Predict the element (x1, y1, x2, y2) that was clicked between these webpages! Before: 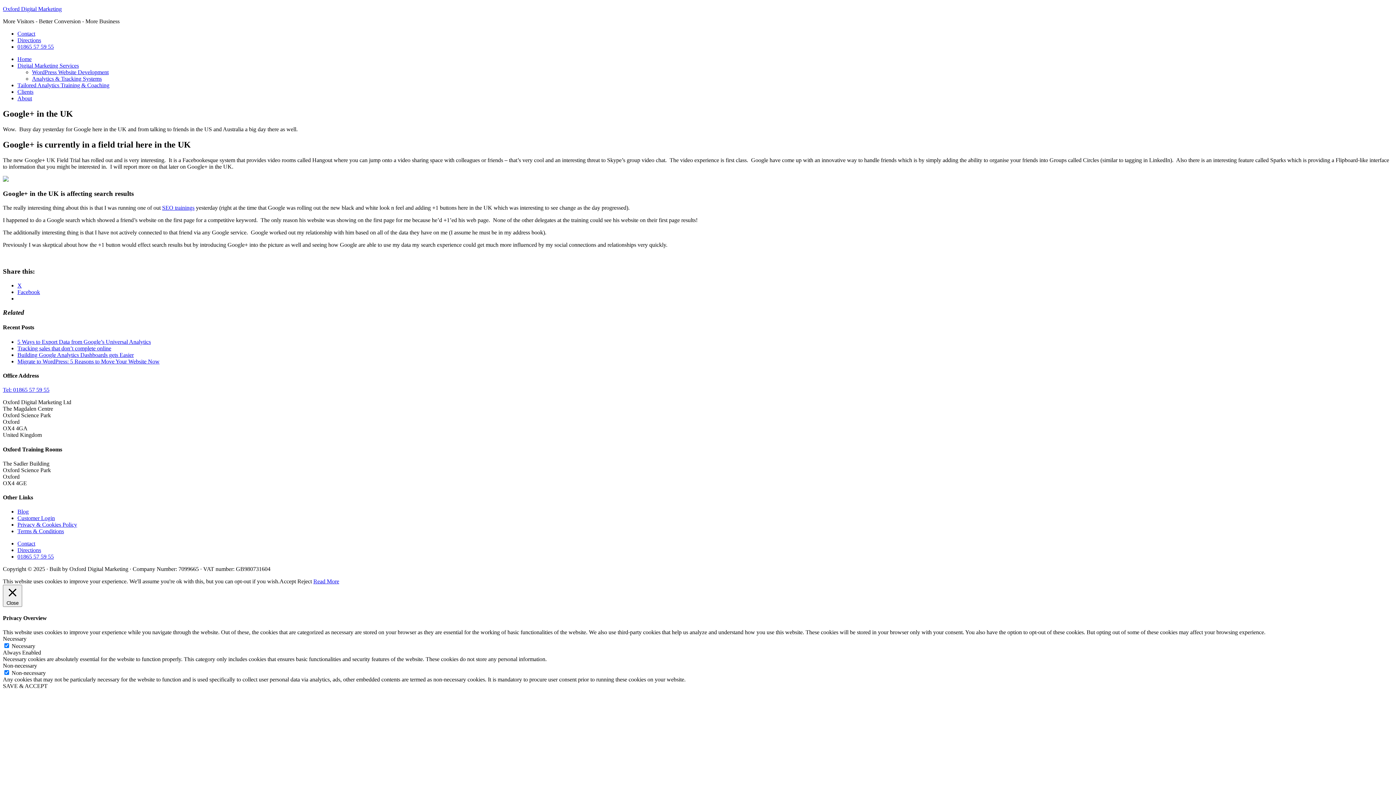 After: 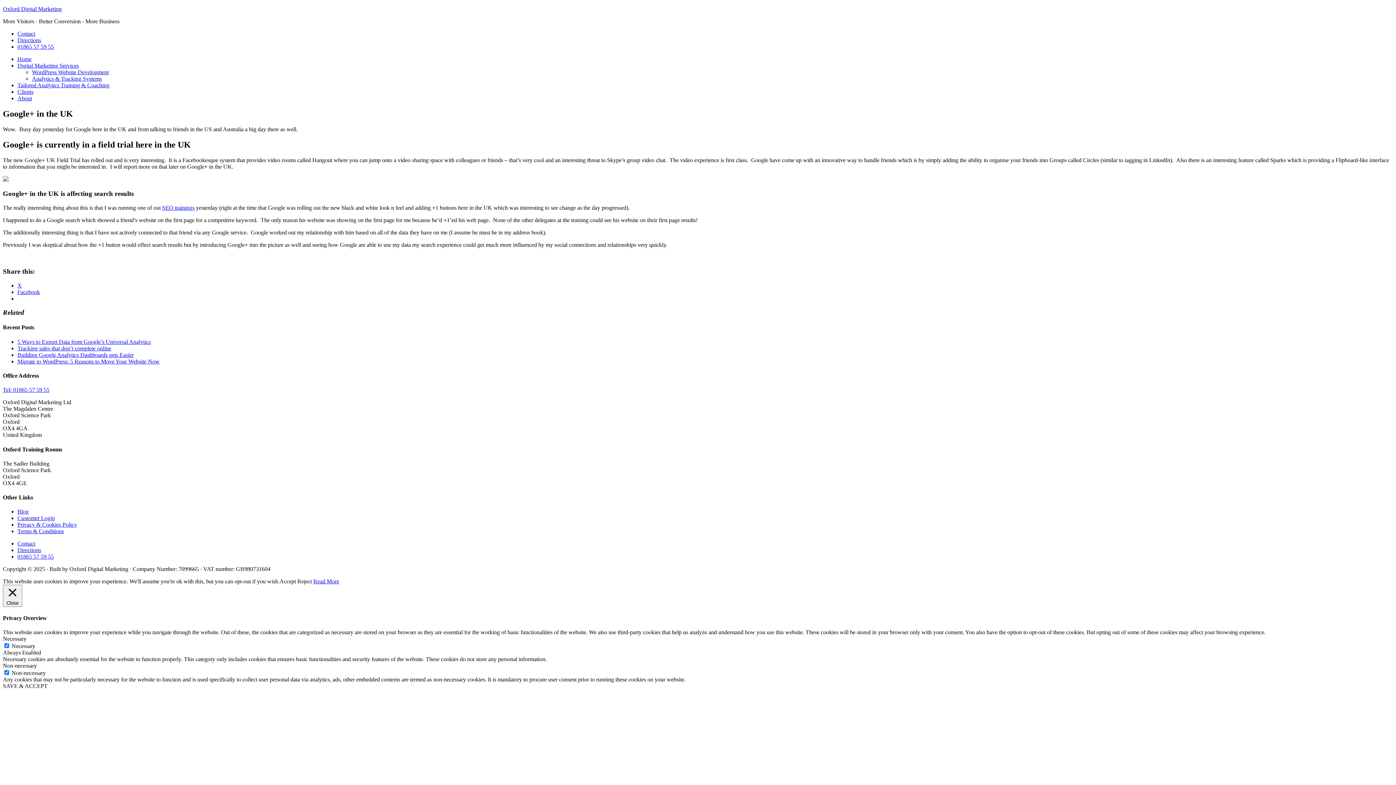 Action: bbox: (297, 578, 312, 584) label: Reject